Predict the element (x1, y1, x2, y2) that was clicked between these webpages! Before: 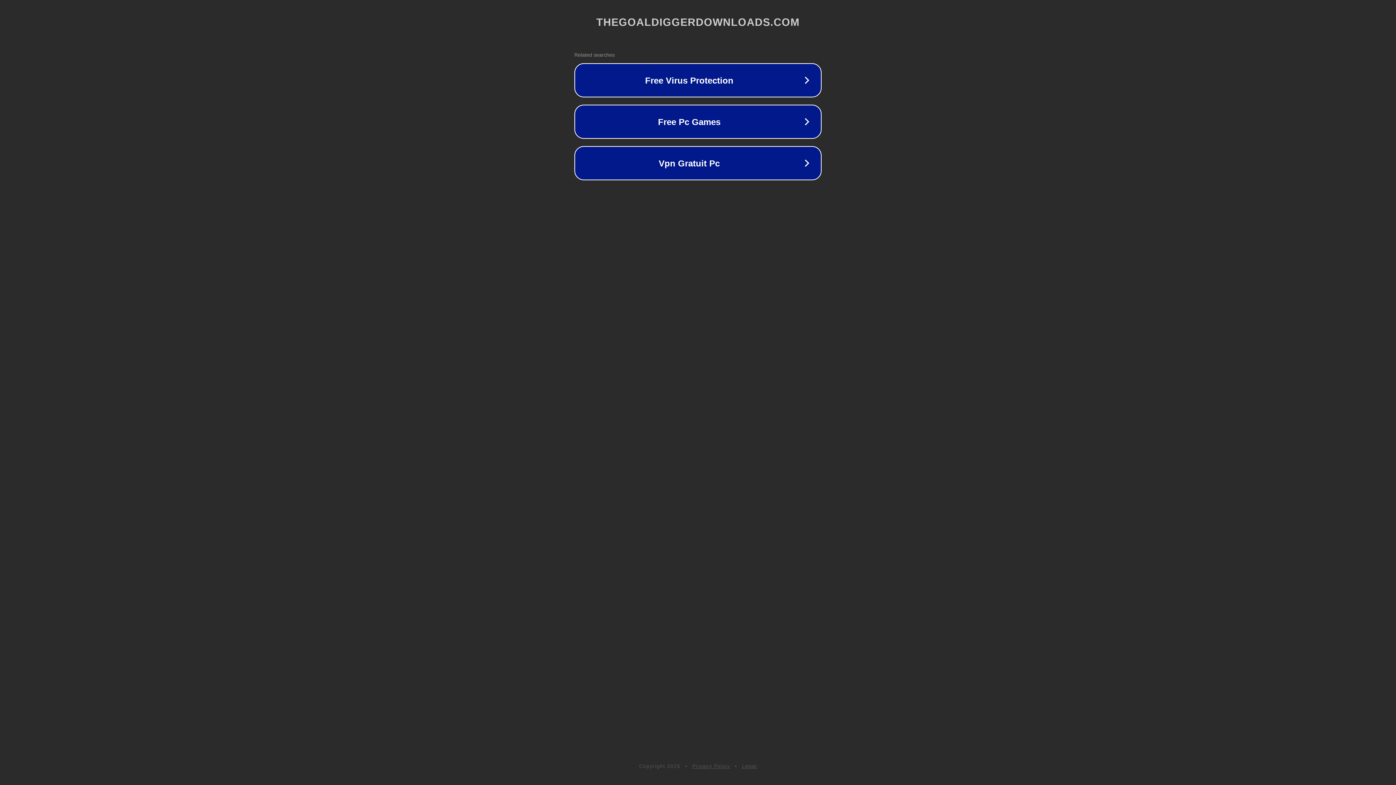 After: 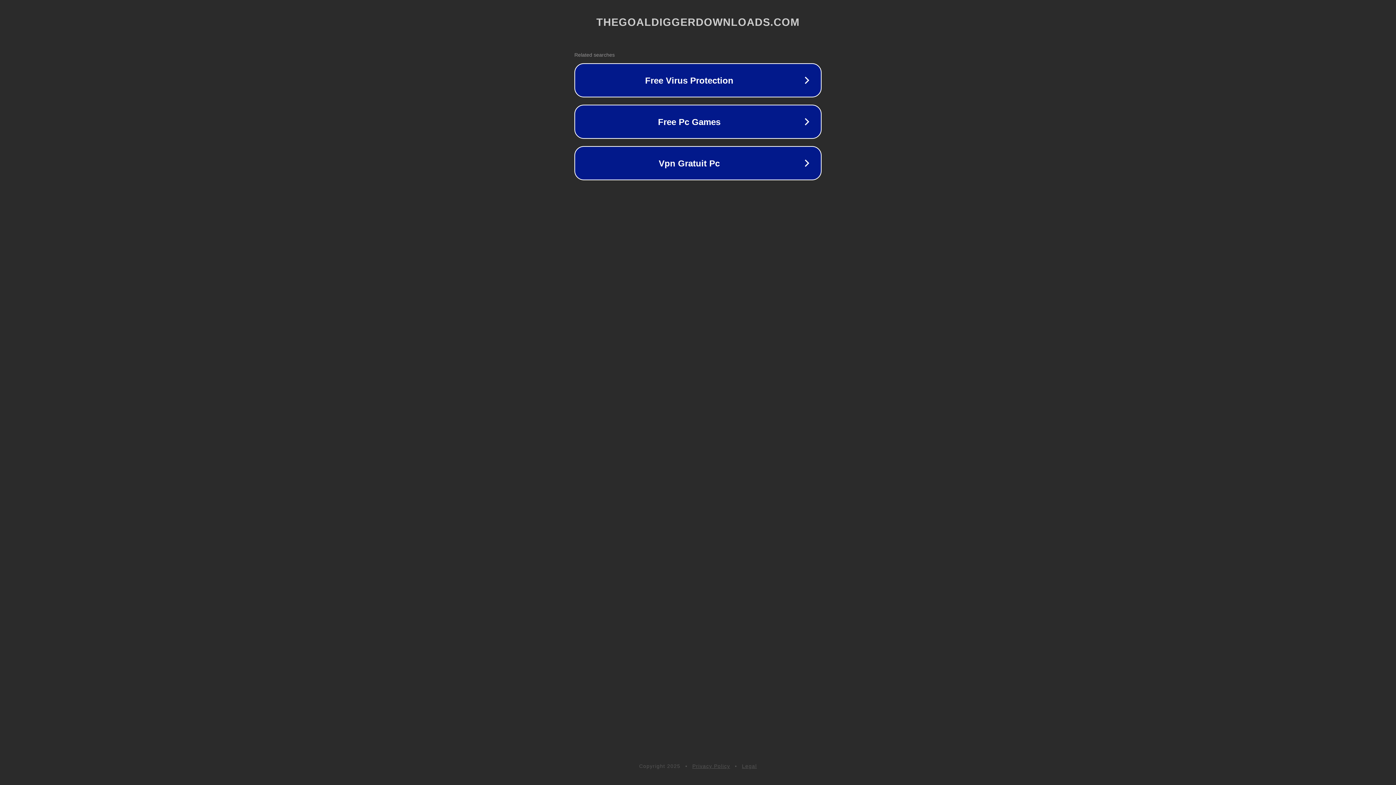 Action: label: Legal bbox: (742, 763, 757, 769)